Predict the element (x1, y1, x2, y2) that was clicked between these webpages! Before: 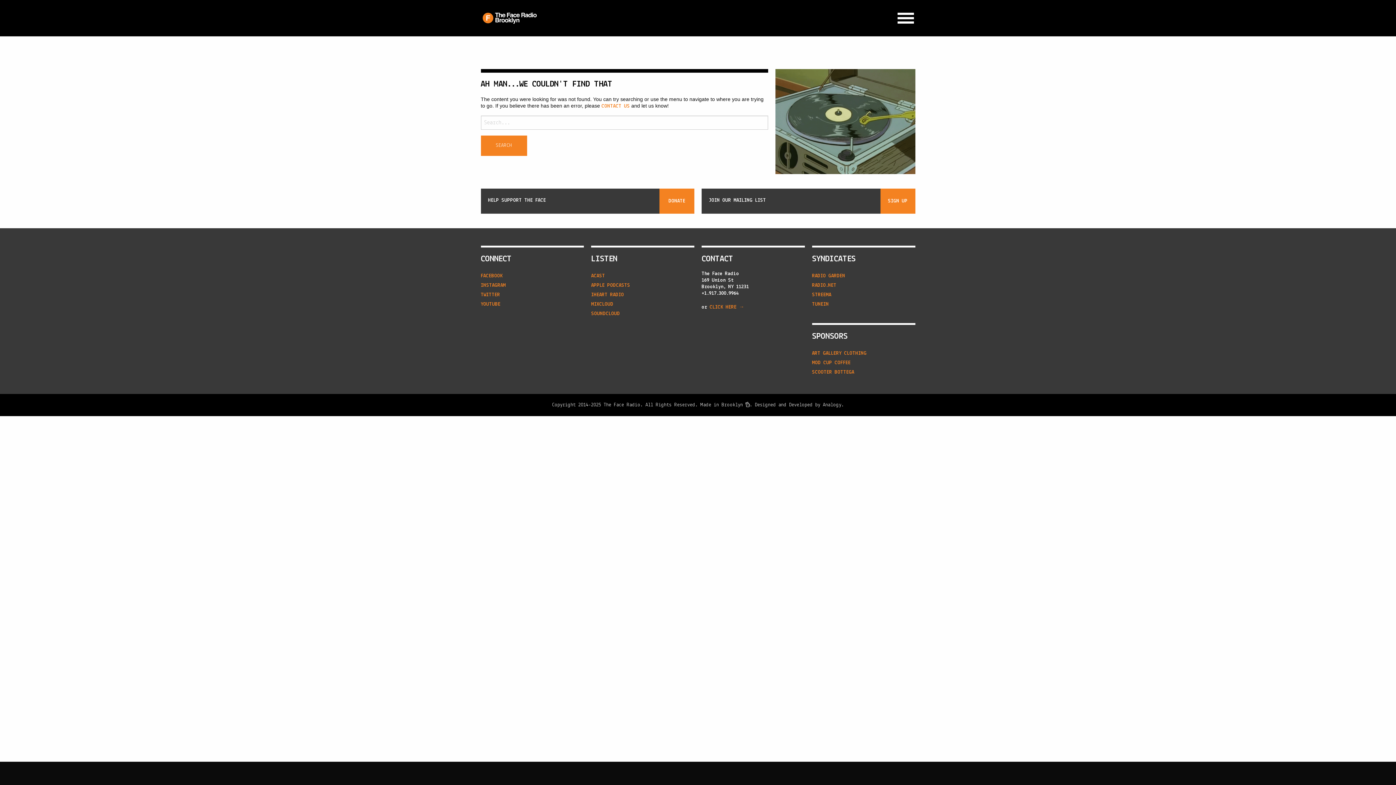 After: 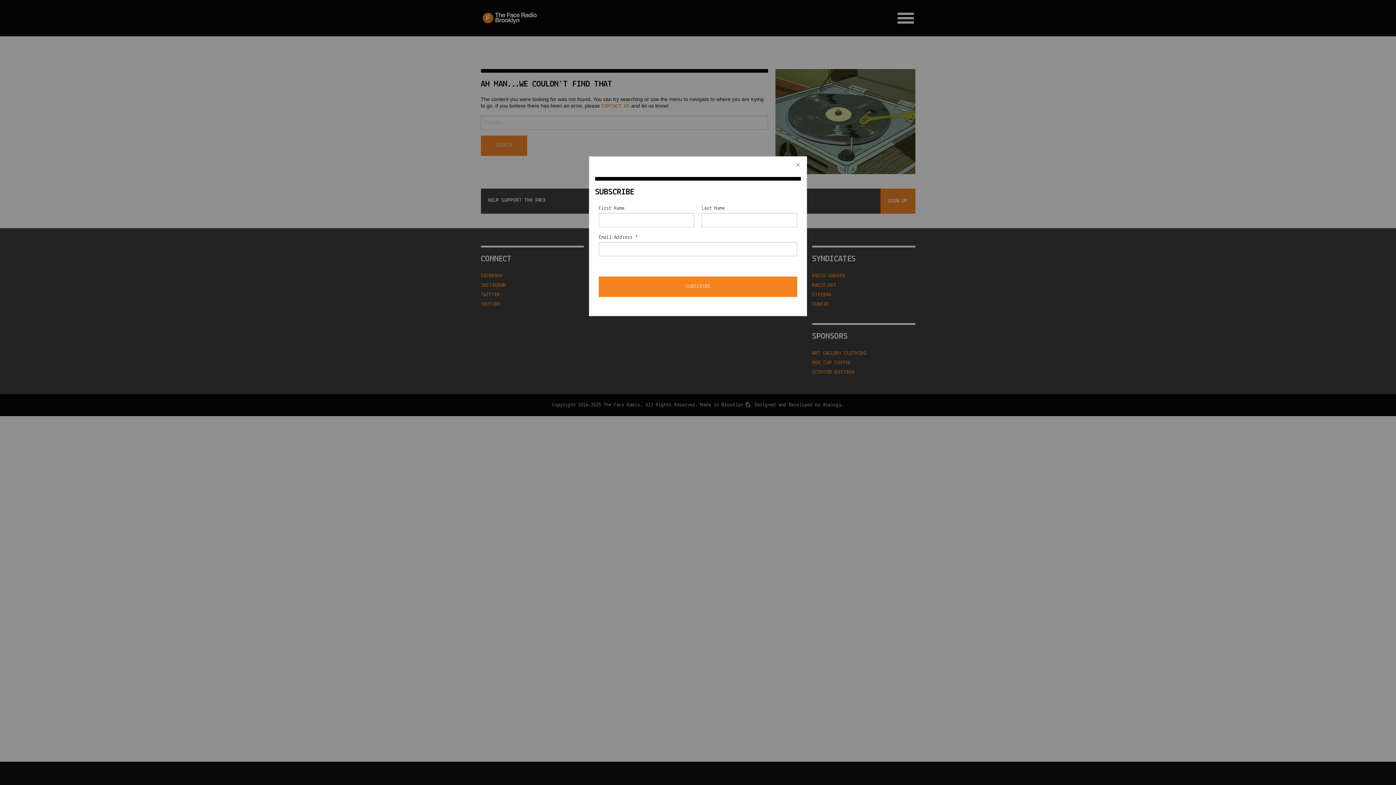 Action: label: SIGN UP bbox: (880, 188, 915, 213)